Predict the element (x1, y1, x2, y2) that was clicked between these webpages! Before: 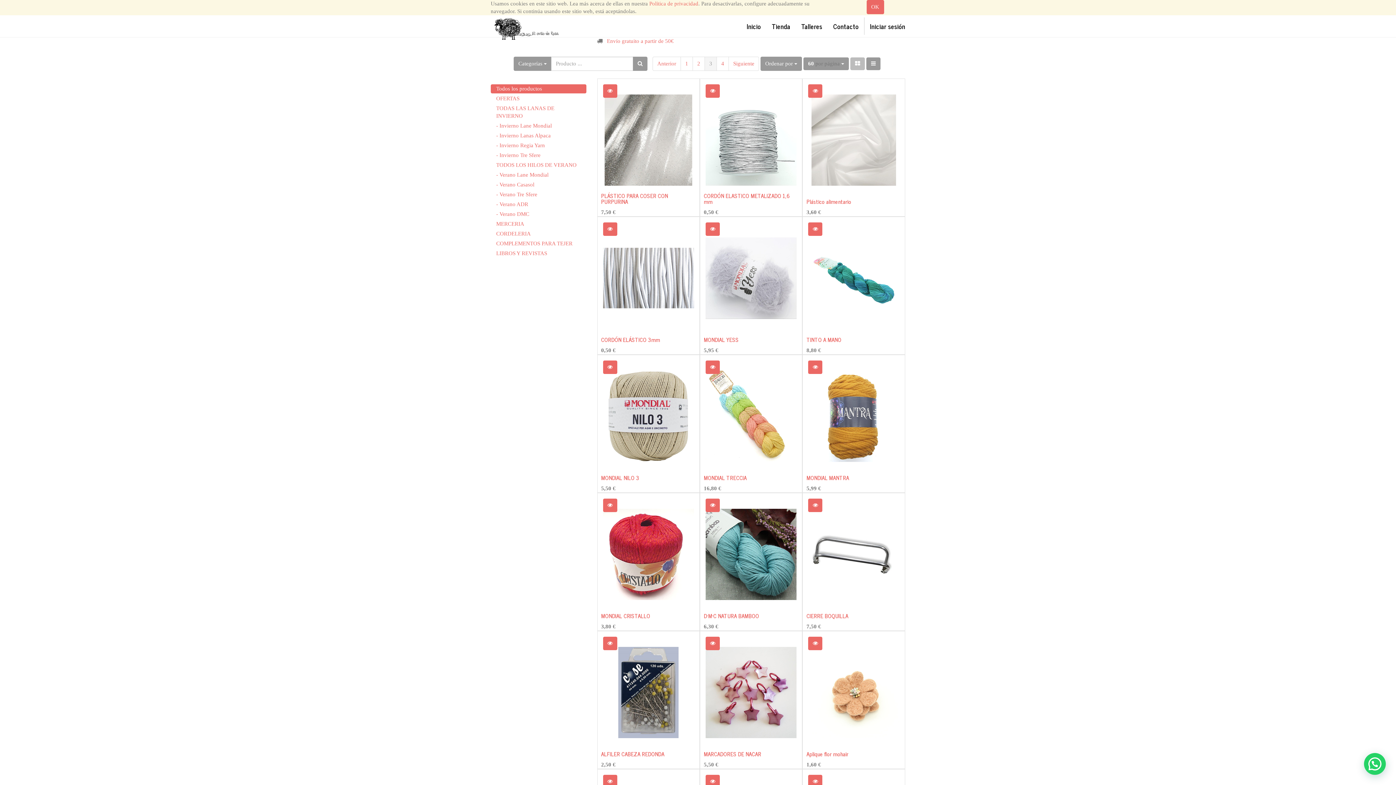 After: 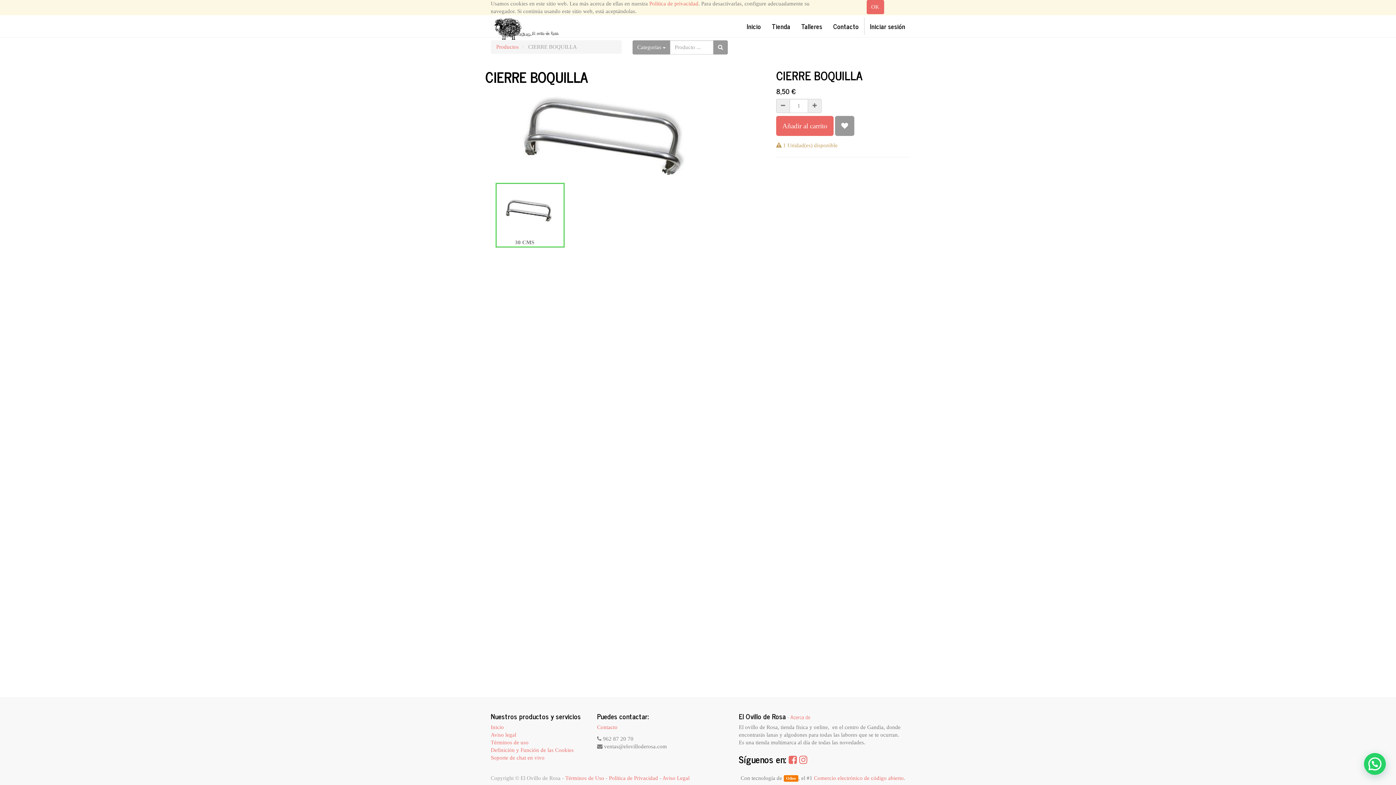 Action: bbox: (806, 611, 848, 620) label: CIERRE BOQUILLA